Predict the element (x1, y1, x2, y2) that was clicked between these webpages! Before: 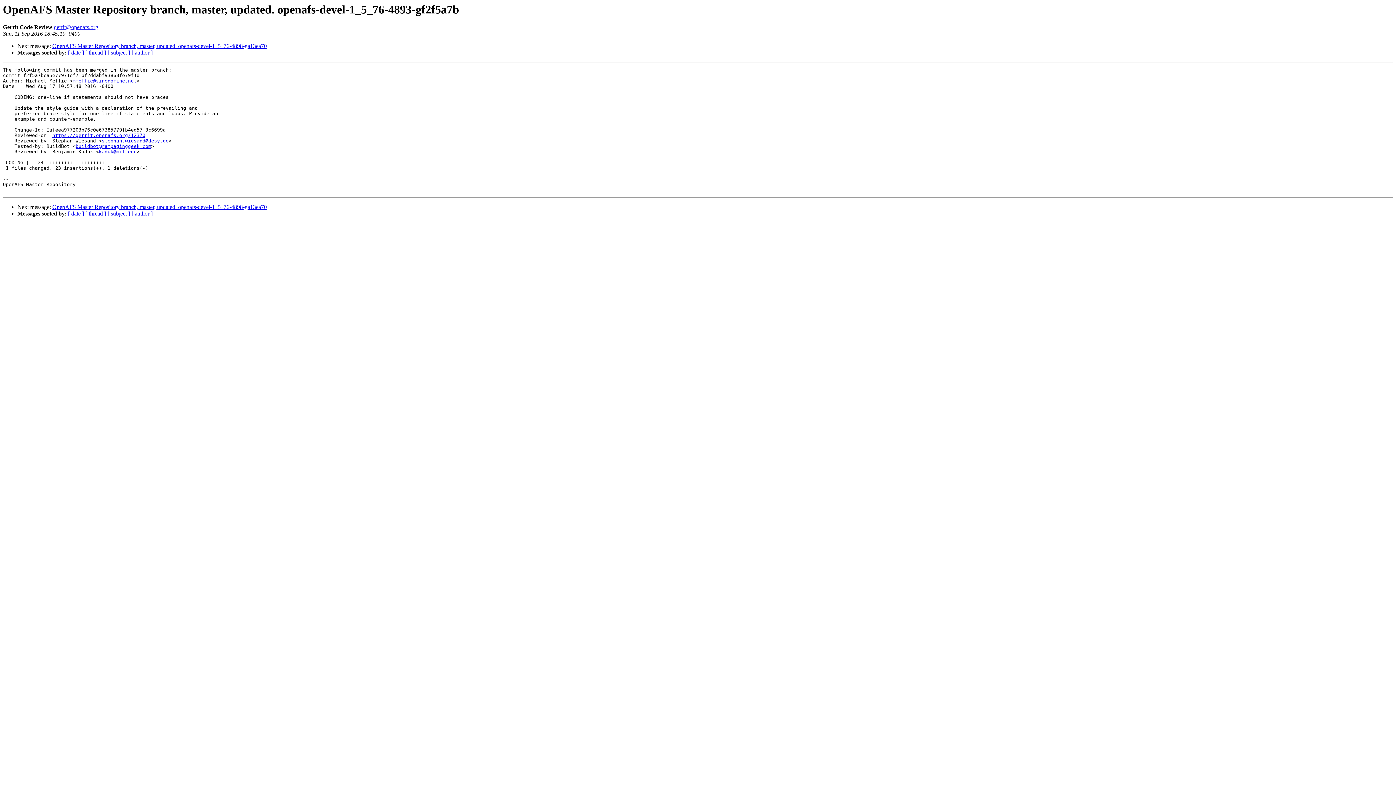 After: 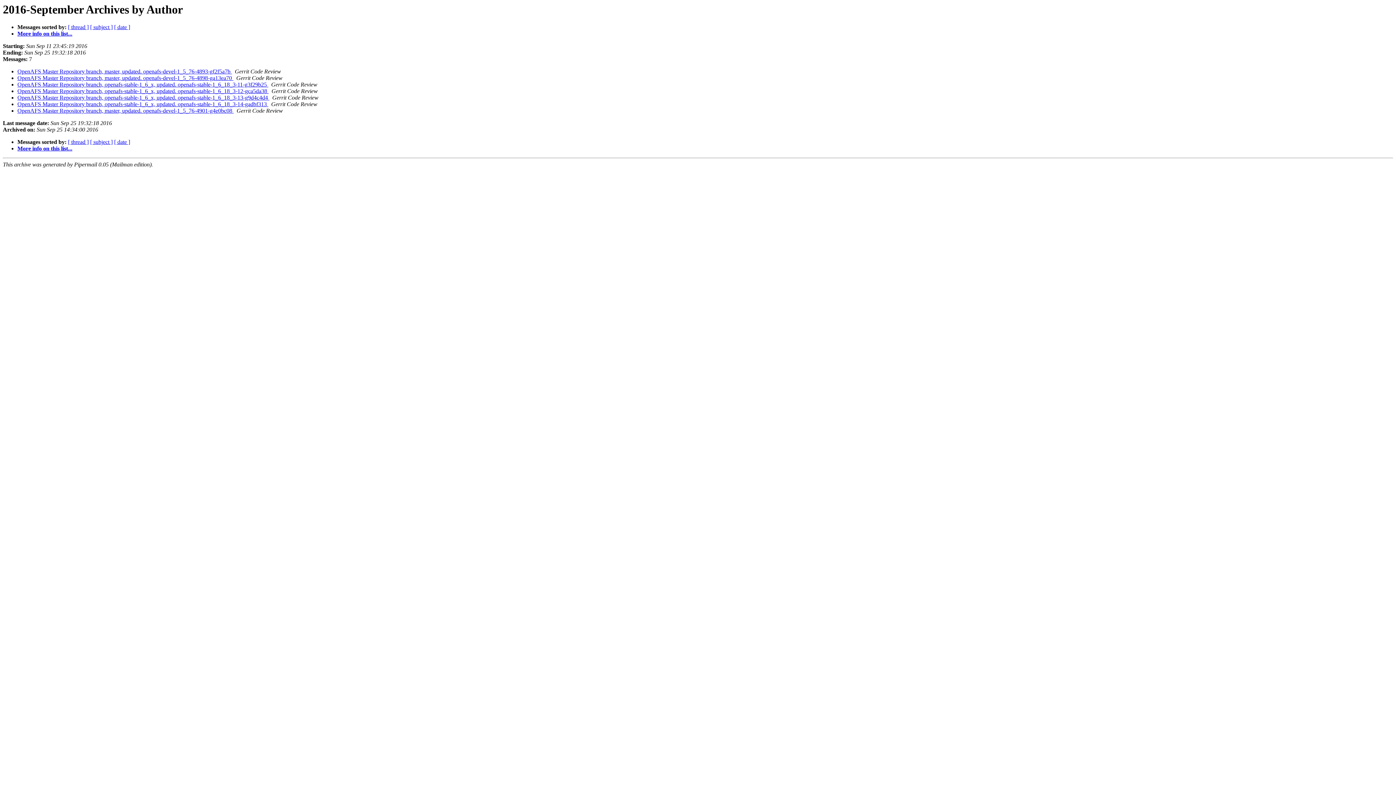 Action: label: [ author ] bbox: (131, 49, 152, 55)